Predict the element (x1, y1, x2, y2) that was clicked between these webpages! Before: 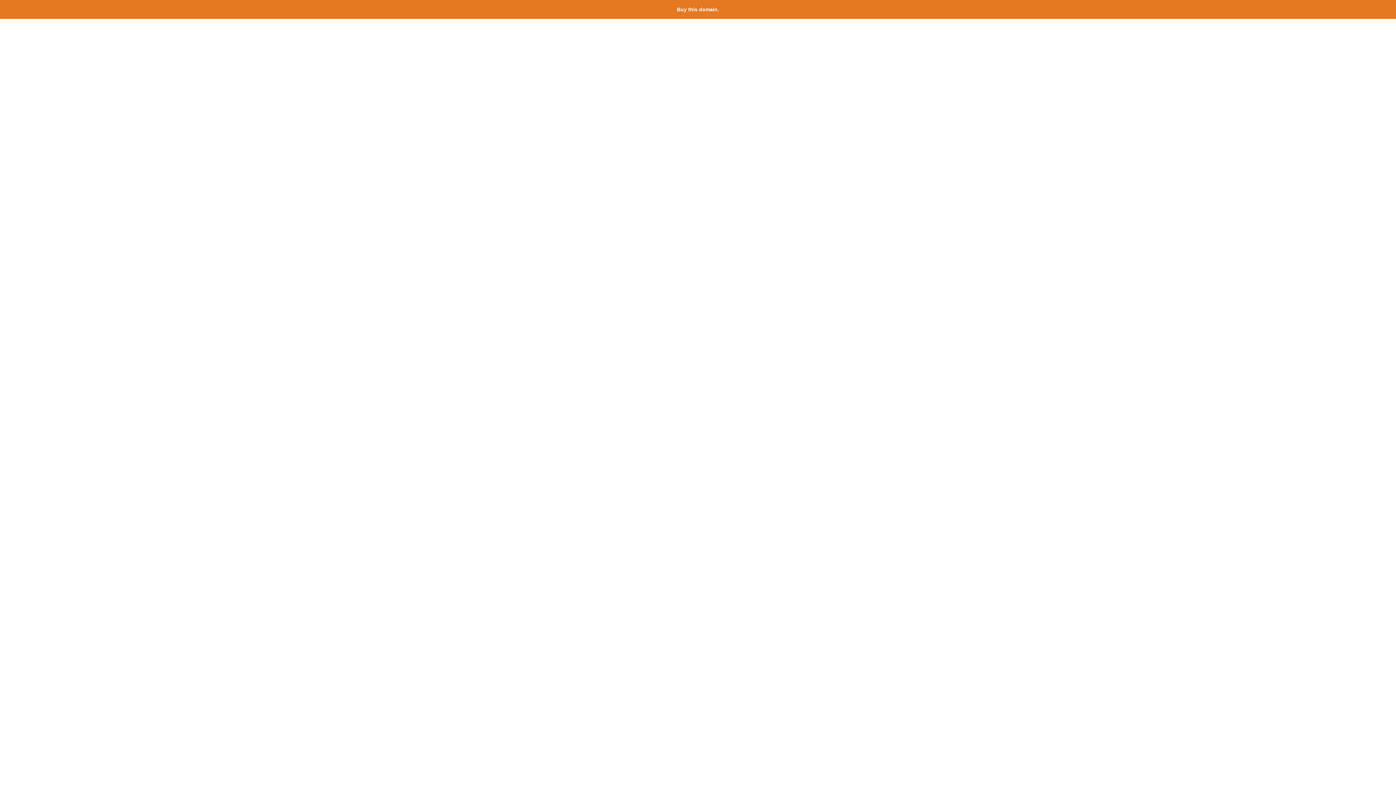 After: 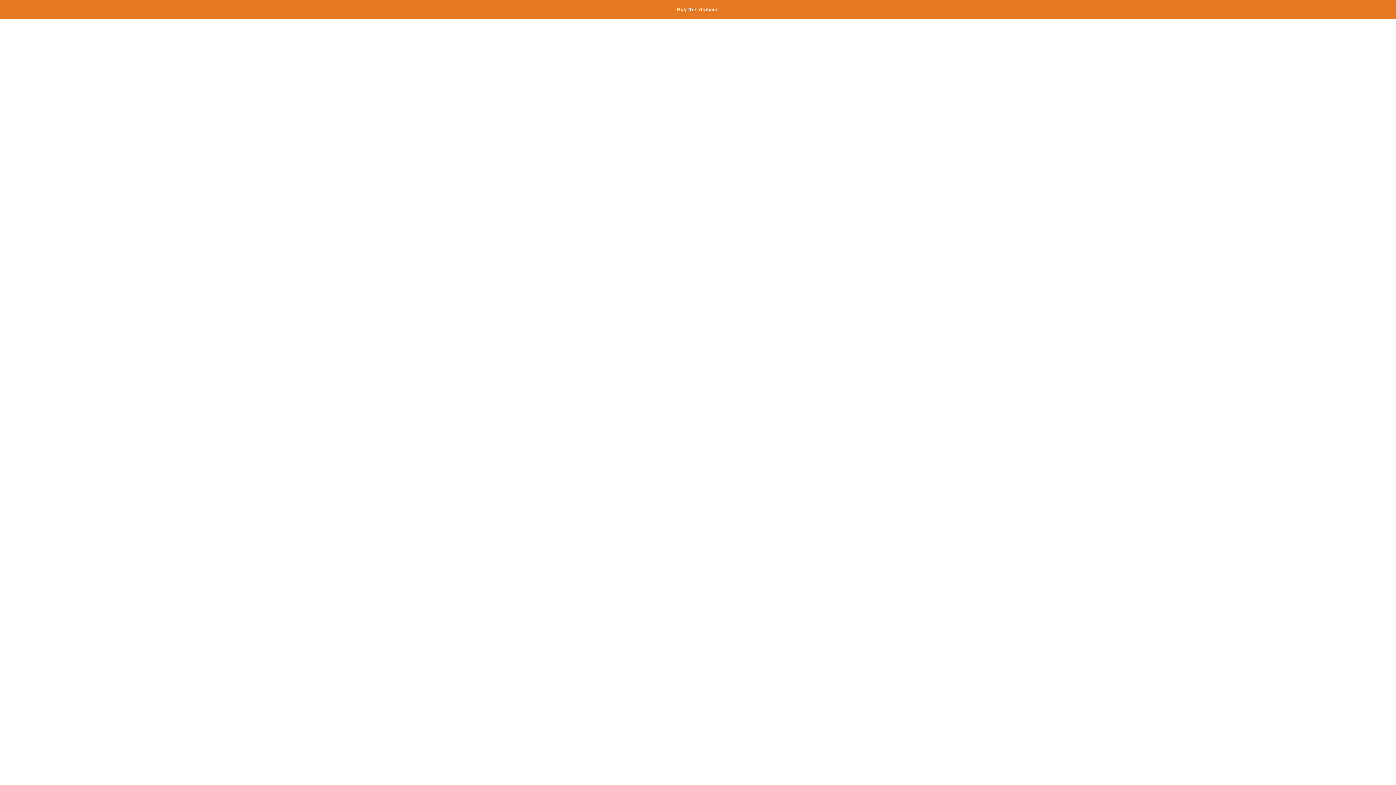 Action: label: Buy this domain. bbox: (677, 6, 719, 12)